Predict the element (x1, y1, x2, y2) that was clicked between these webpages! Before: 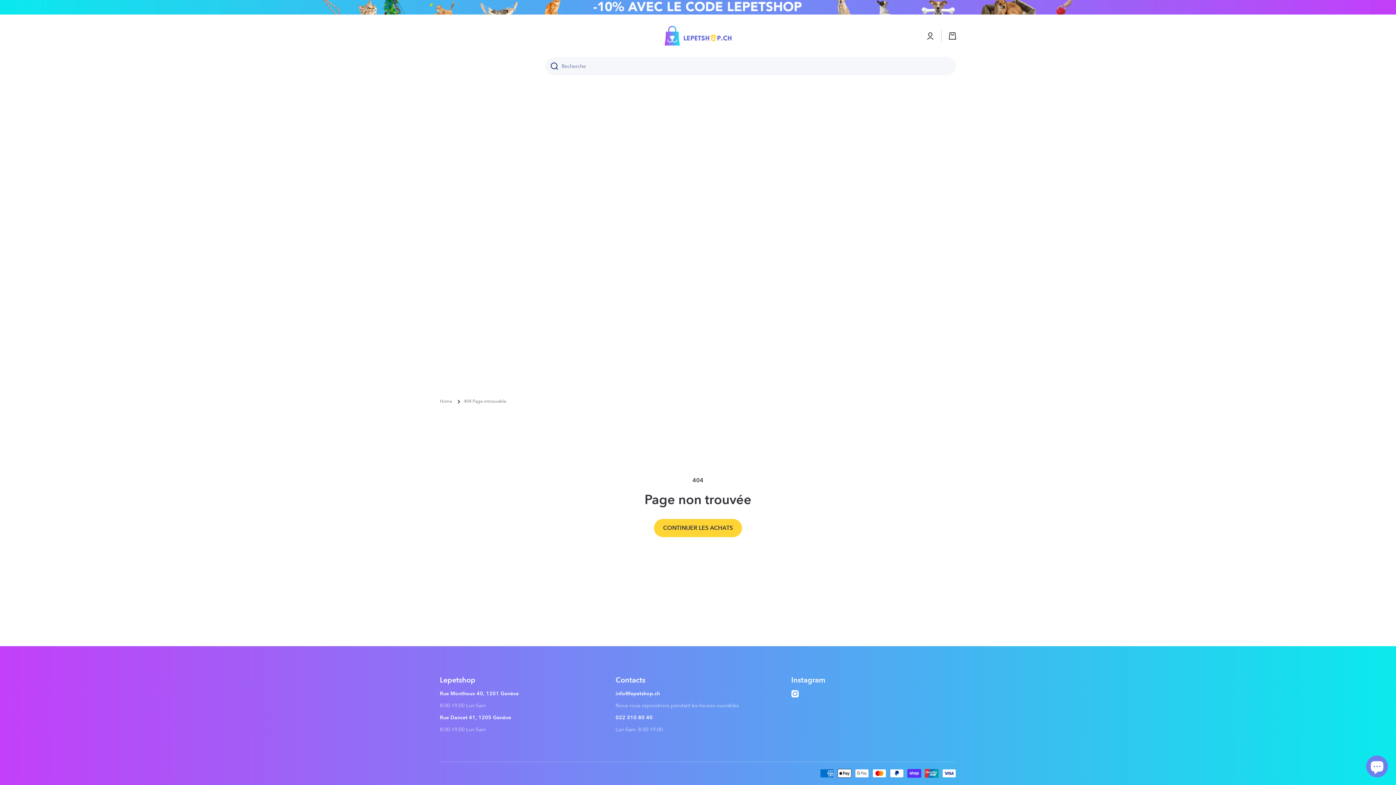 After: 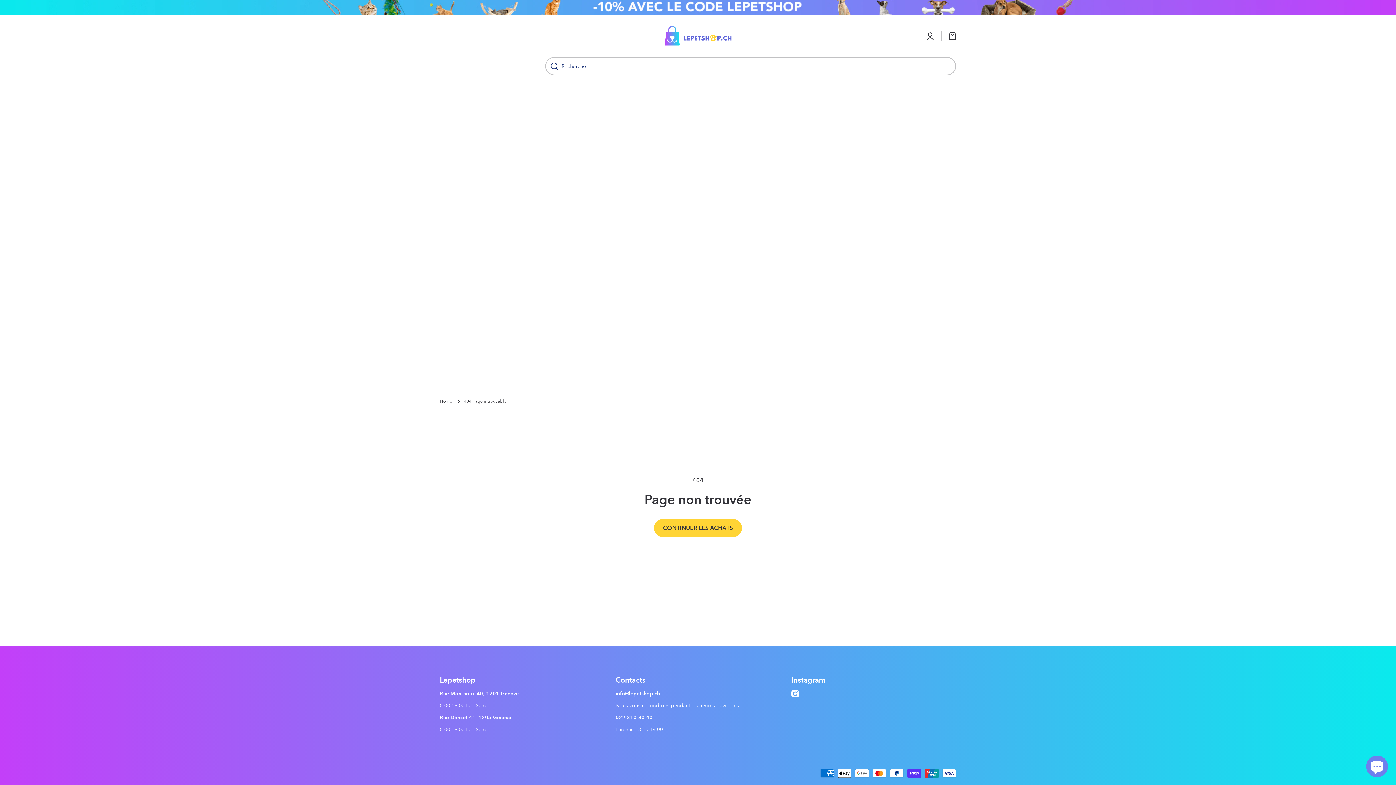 Action: label: Recherche bbox: (545, 57, 558, 75)